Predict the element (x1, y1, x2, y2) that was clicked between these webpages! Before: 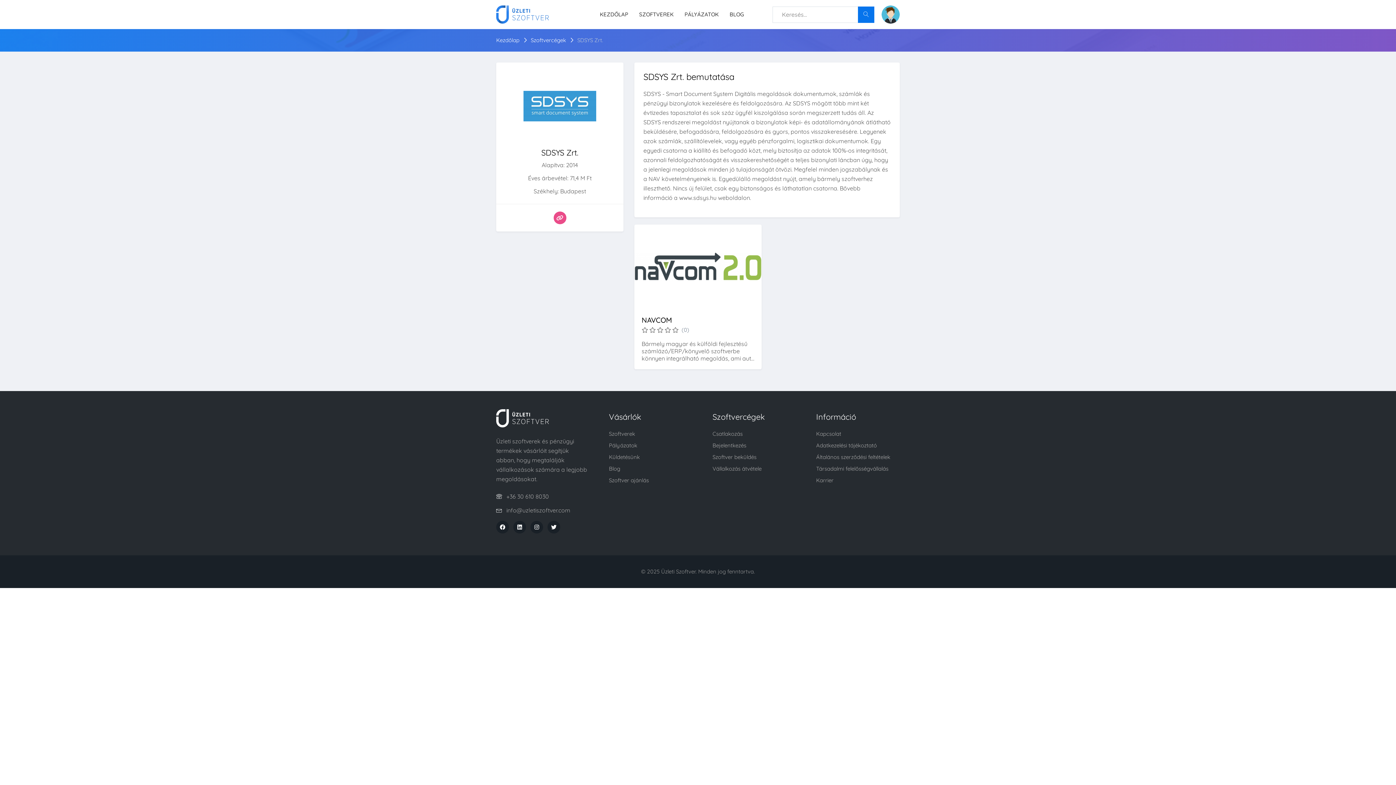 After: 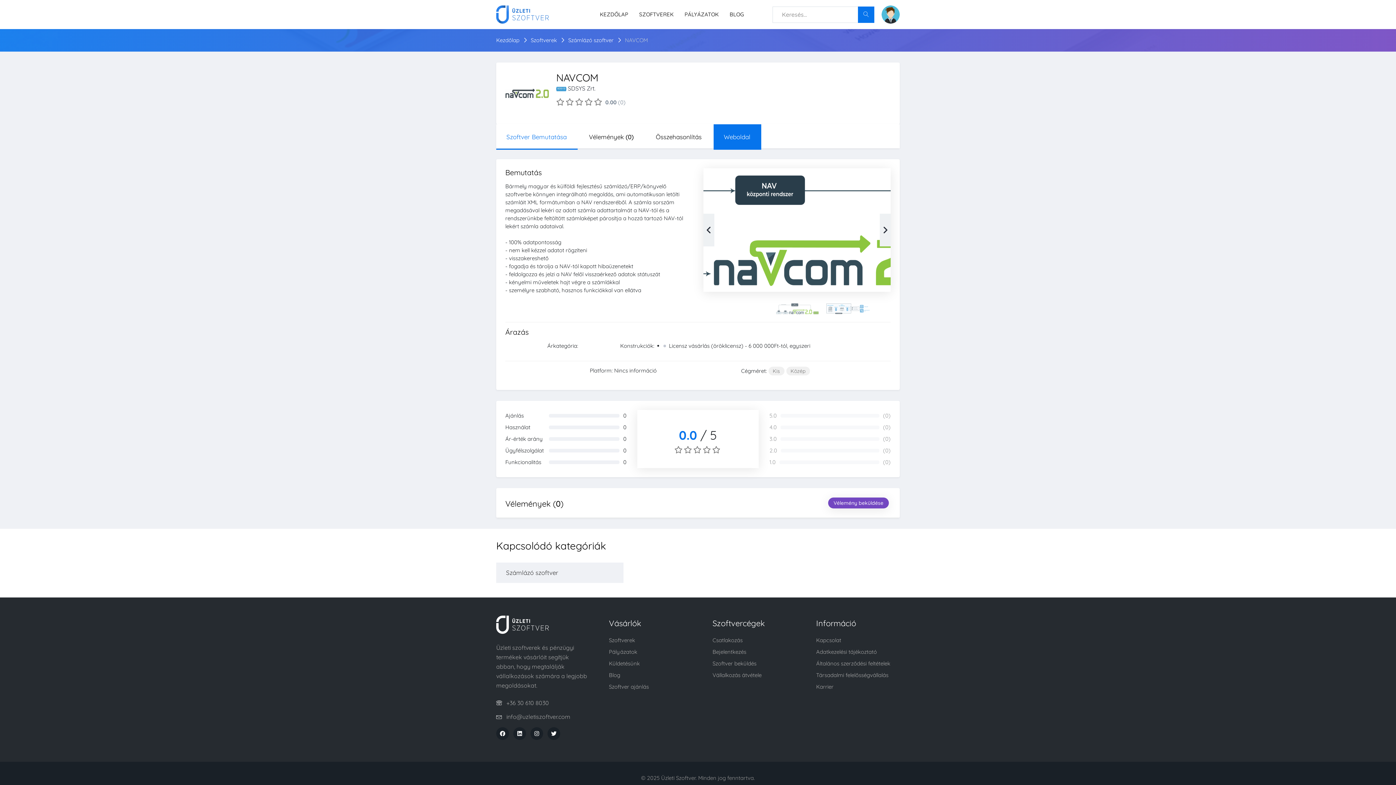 Action: label: NAVCOM bbox: (641, 316, 672, 324)